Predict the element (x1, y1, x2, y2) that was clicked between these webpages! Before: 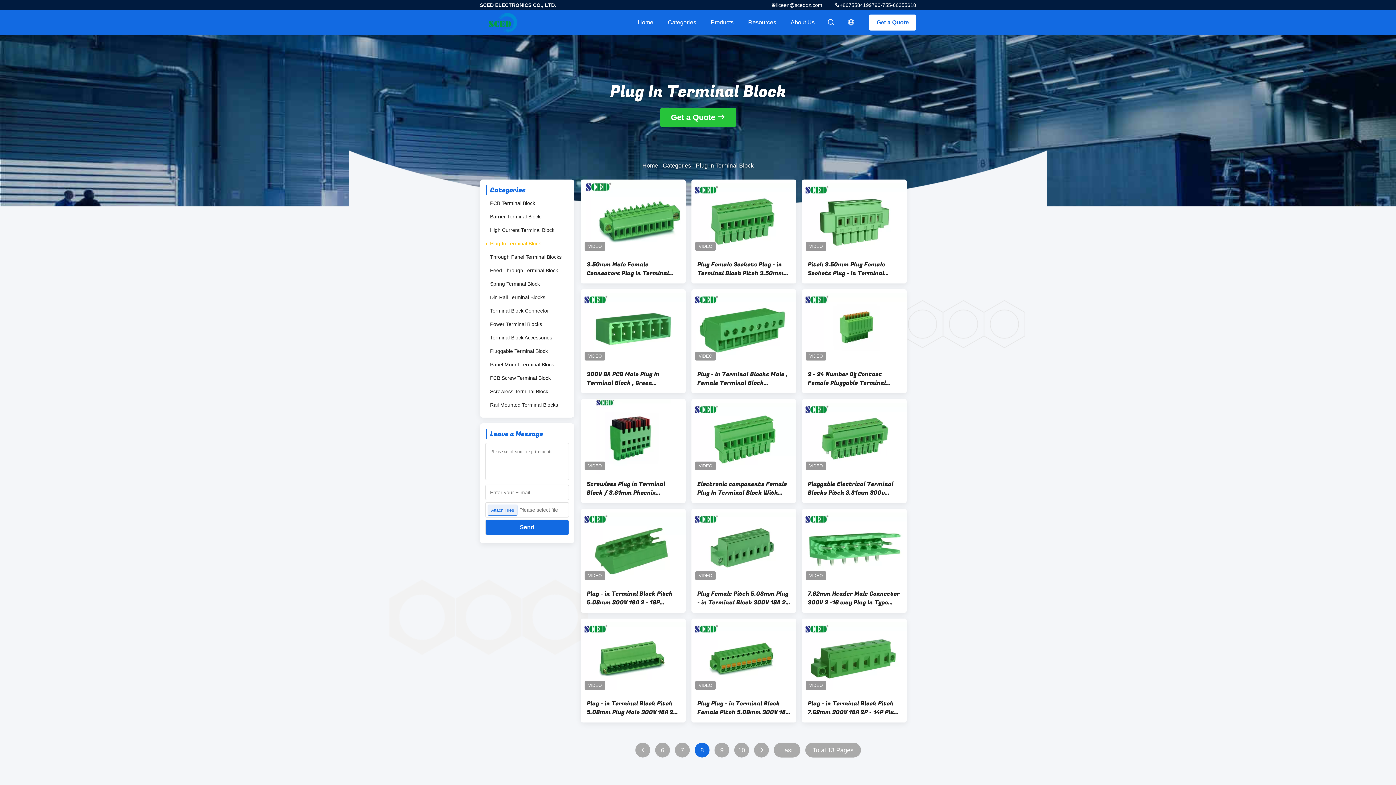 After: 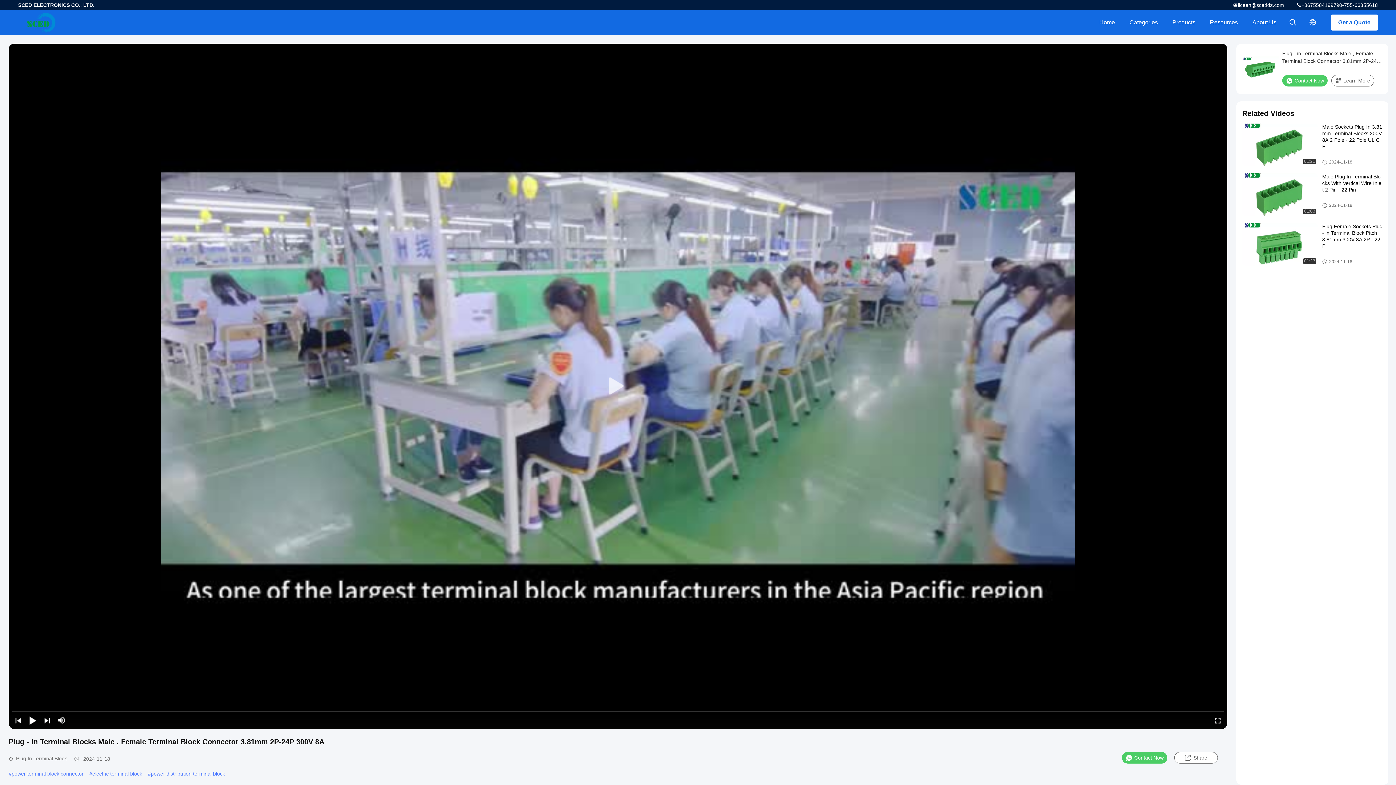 Action: bbox: (697, 370, 790, 387) label: Plug - in Terminal Blocks Male , Female Terminal Block Connector 3.81mm 2P-24P 300V 8A